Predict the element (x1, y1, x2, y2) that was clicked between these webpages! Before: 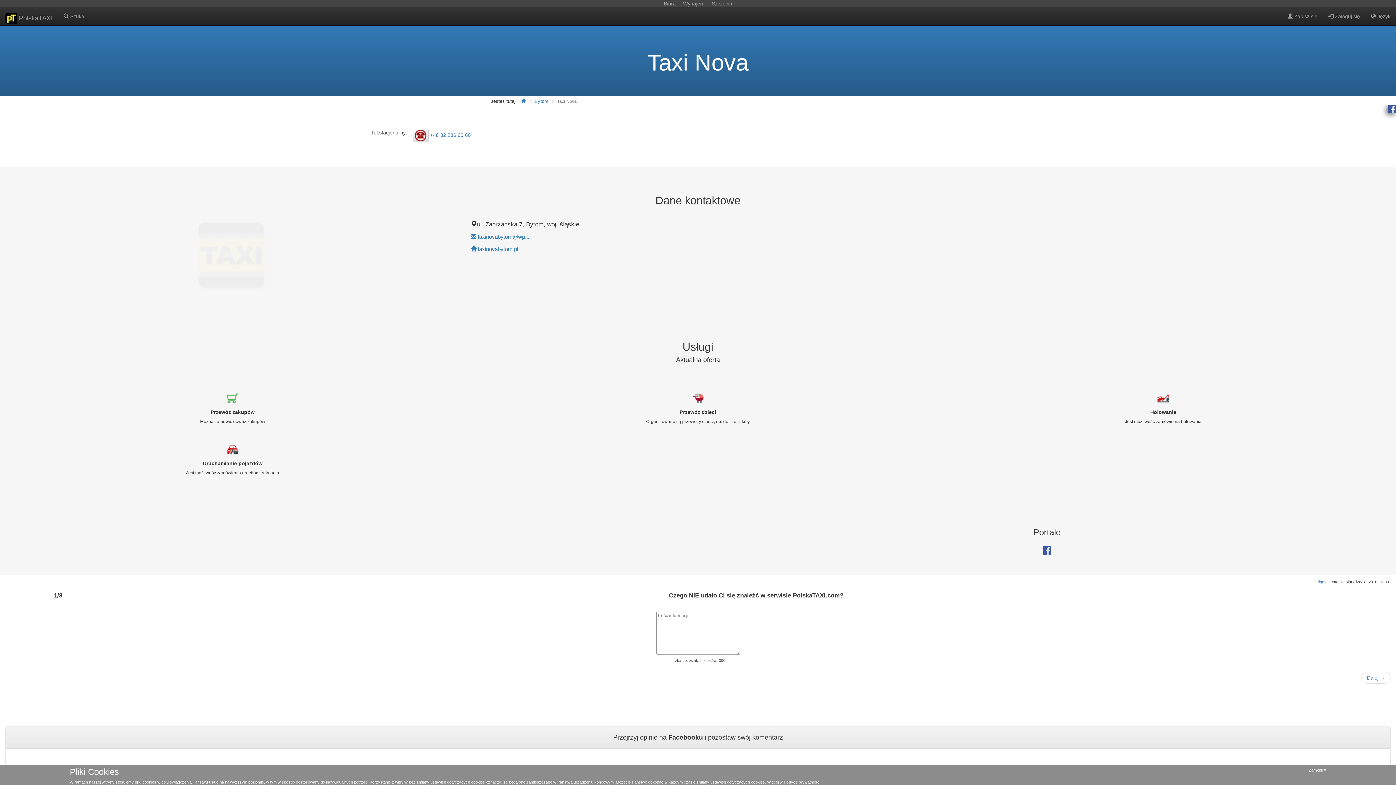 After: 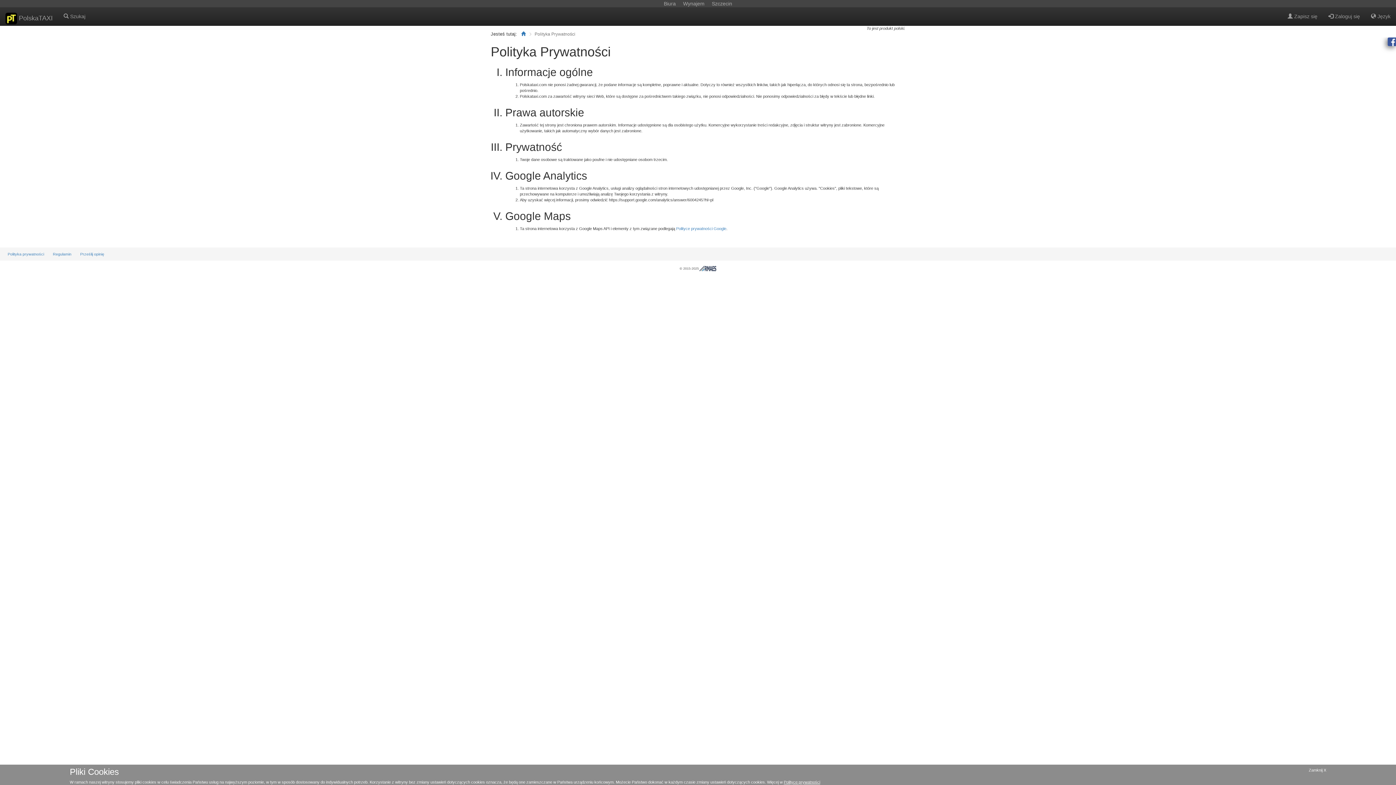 Action: bbox: (784, 780, 820, 784) label: Polityce prywatności